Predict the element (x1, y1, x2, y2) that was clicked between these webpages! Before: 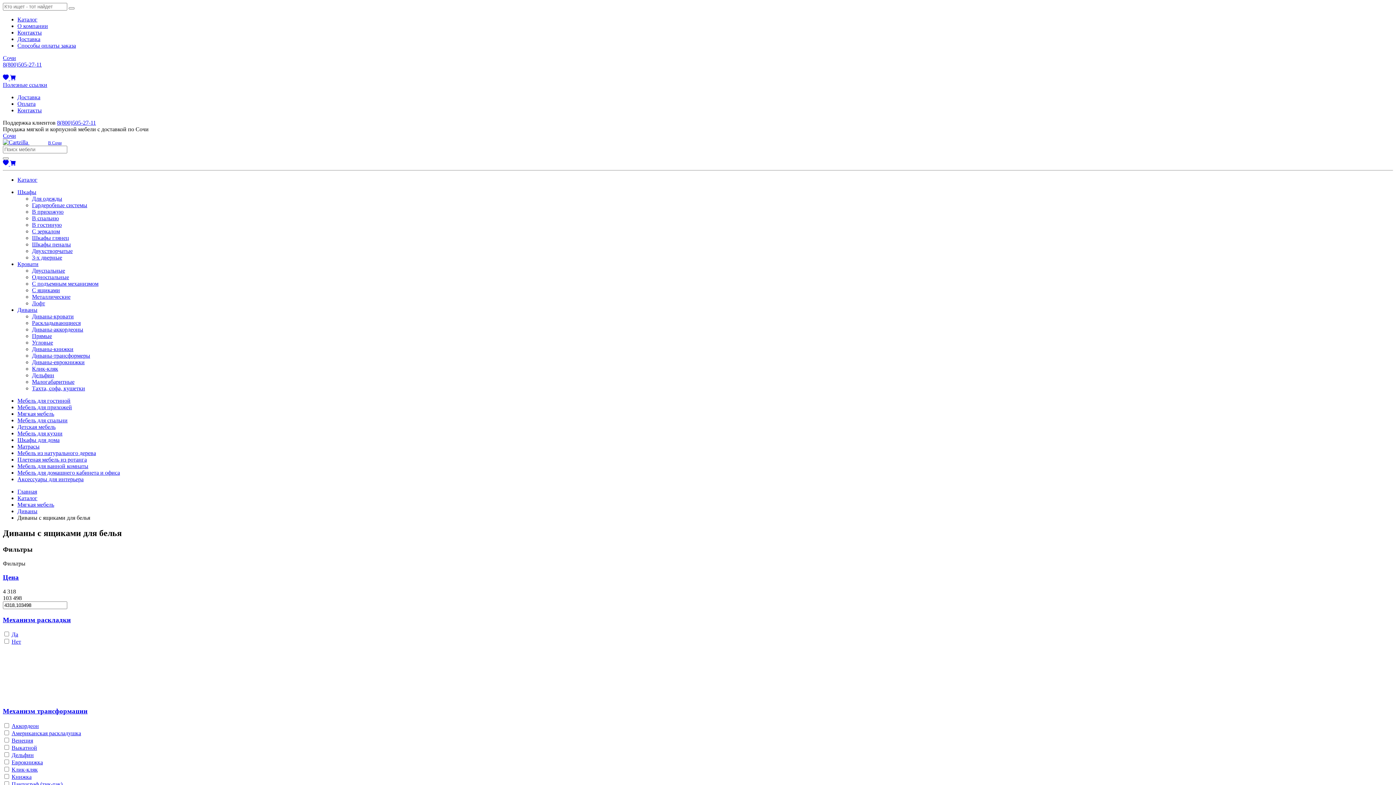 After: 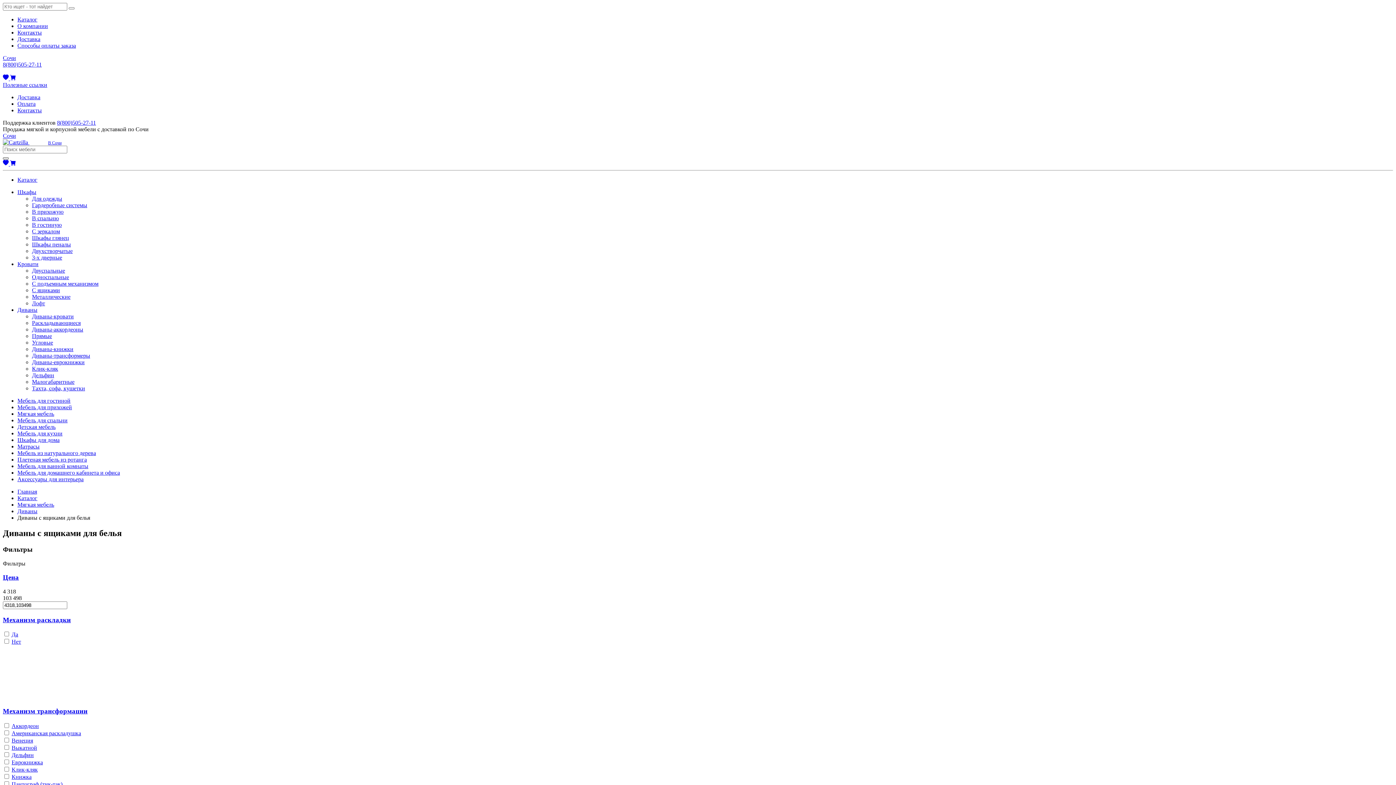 Action: bbox: (2, 157, 8, 159)